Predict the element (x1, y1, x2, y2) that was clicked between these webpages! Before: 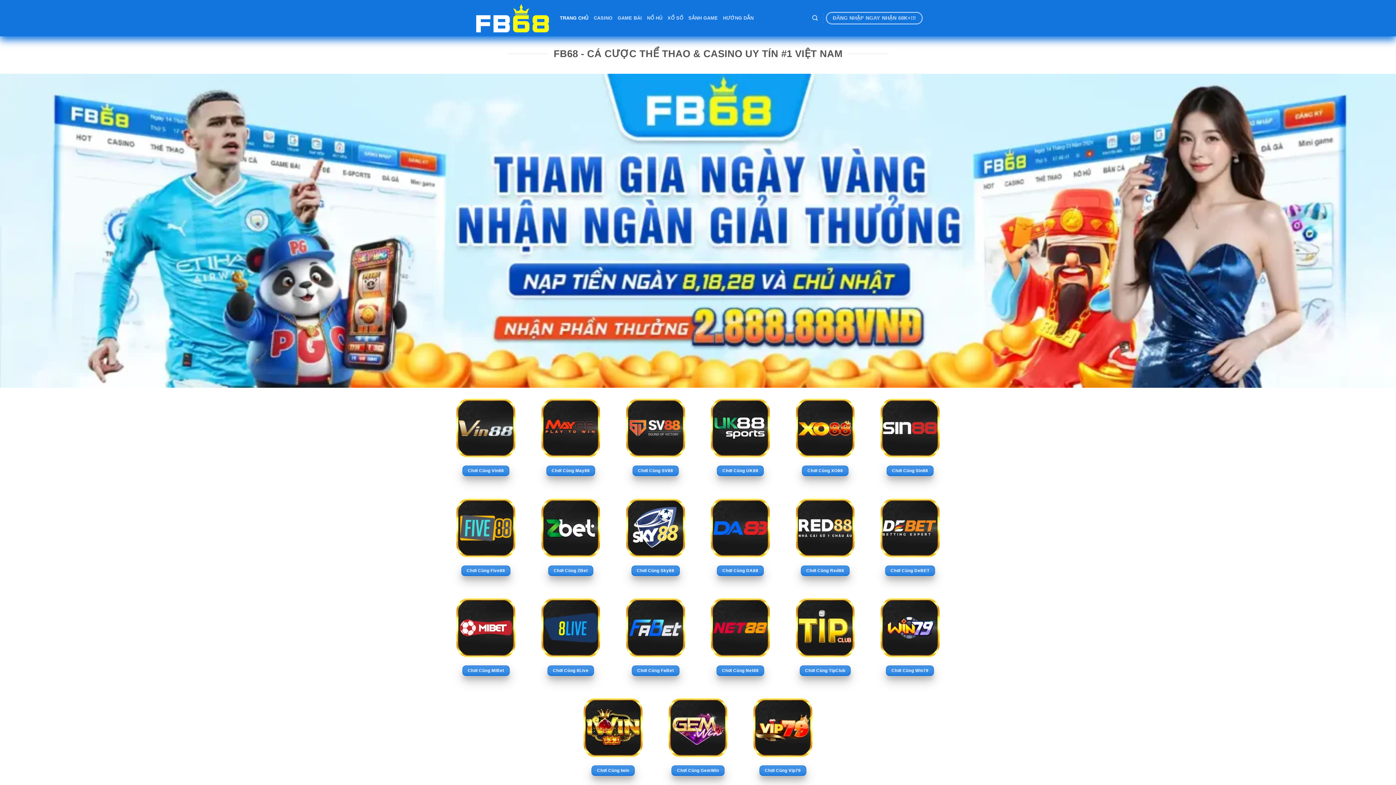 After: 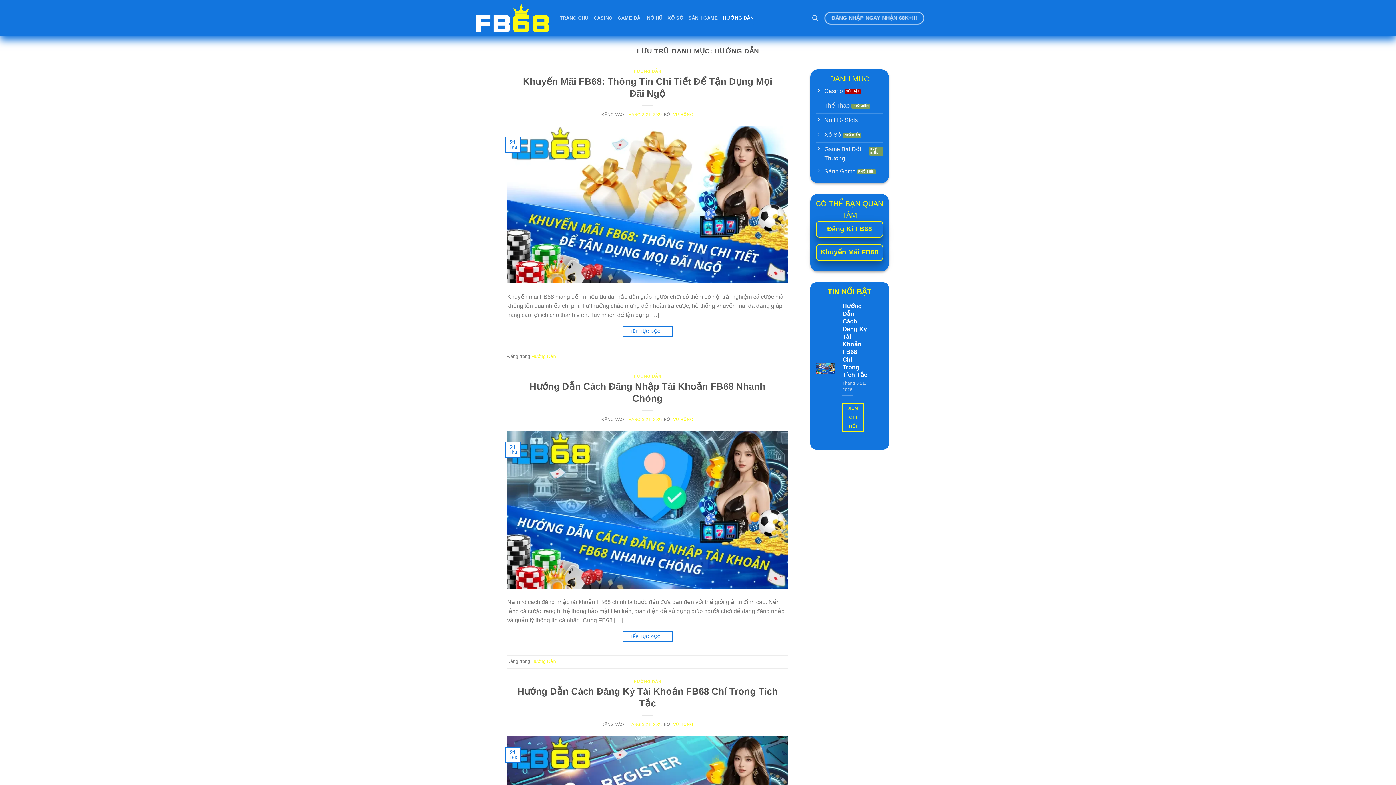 Action: bbox: (723, 11, 753, 24) label: HƯỚNG DẪN